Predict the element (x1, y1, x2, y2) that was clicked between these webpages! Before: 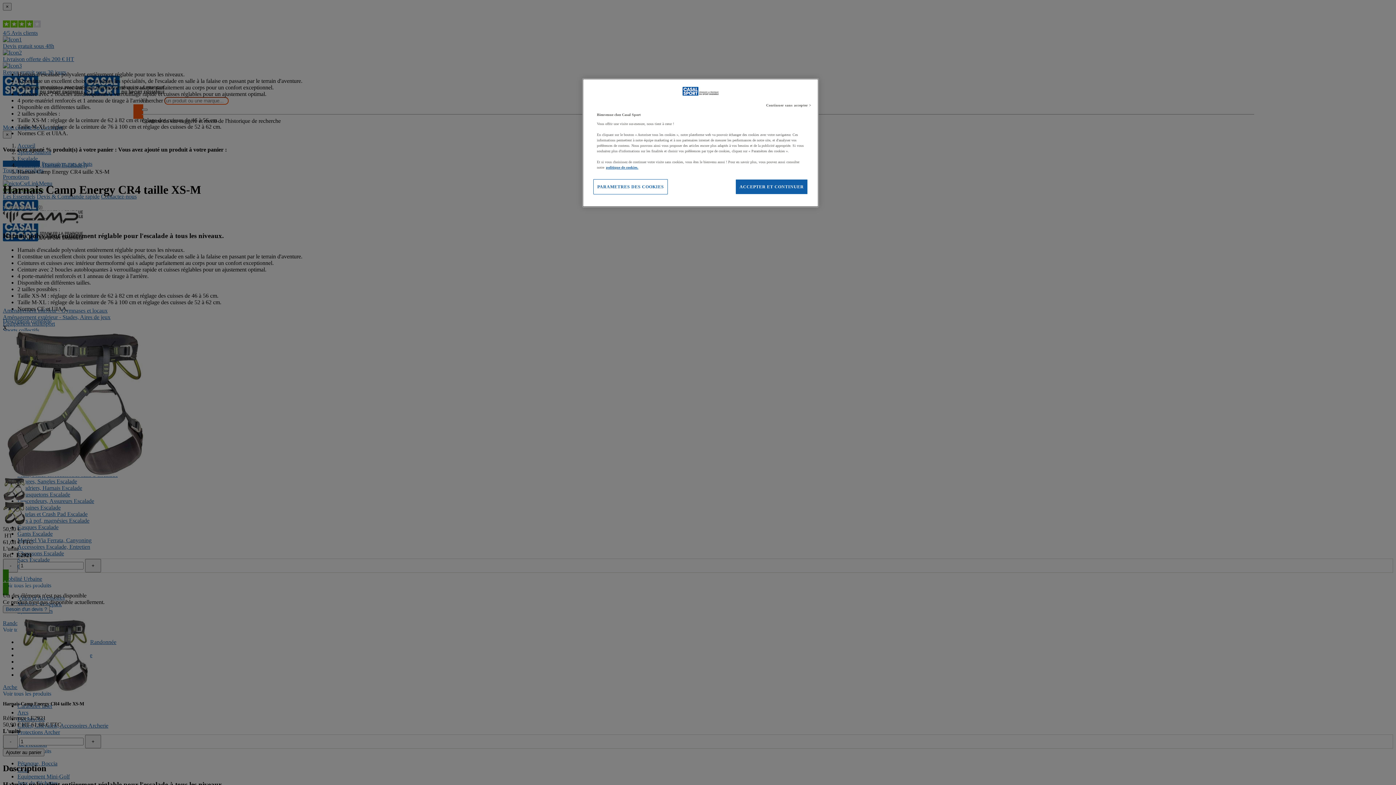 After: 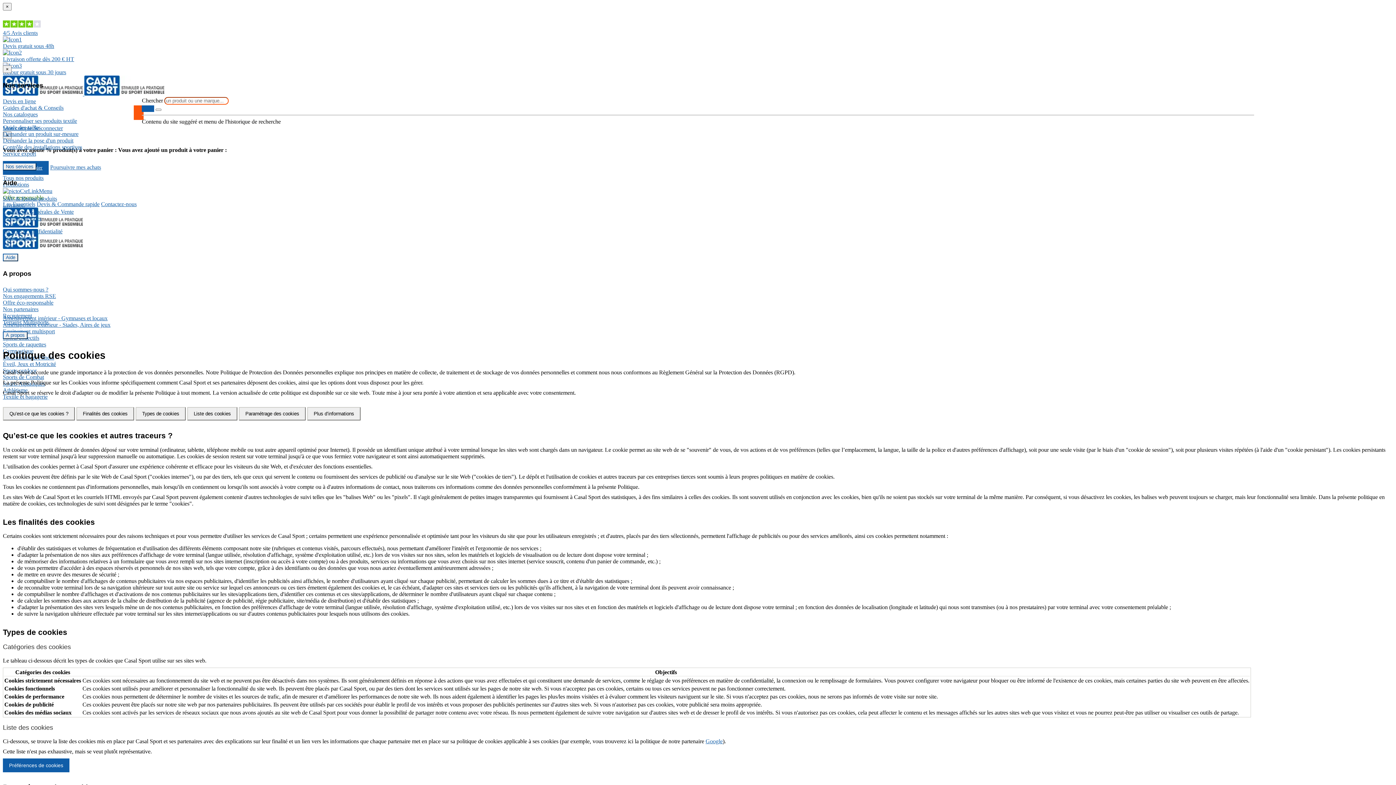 Action: label: Pour en savoir plus sur la protection de votre vie privée bbox: (606, 165, 638, 169)